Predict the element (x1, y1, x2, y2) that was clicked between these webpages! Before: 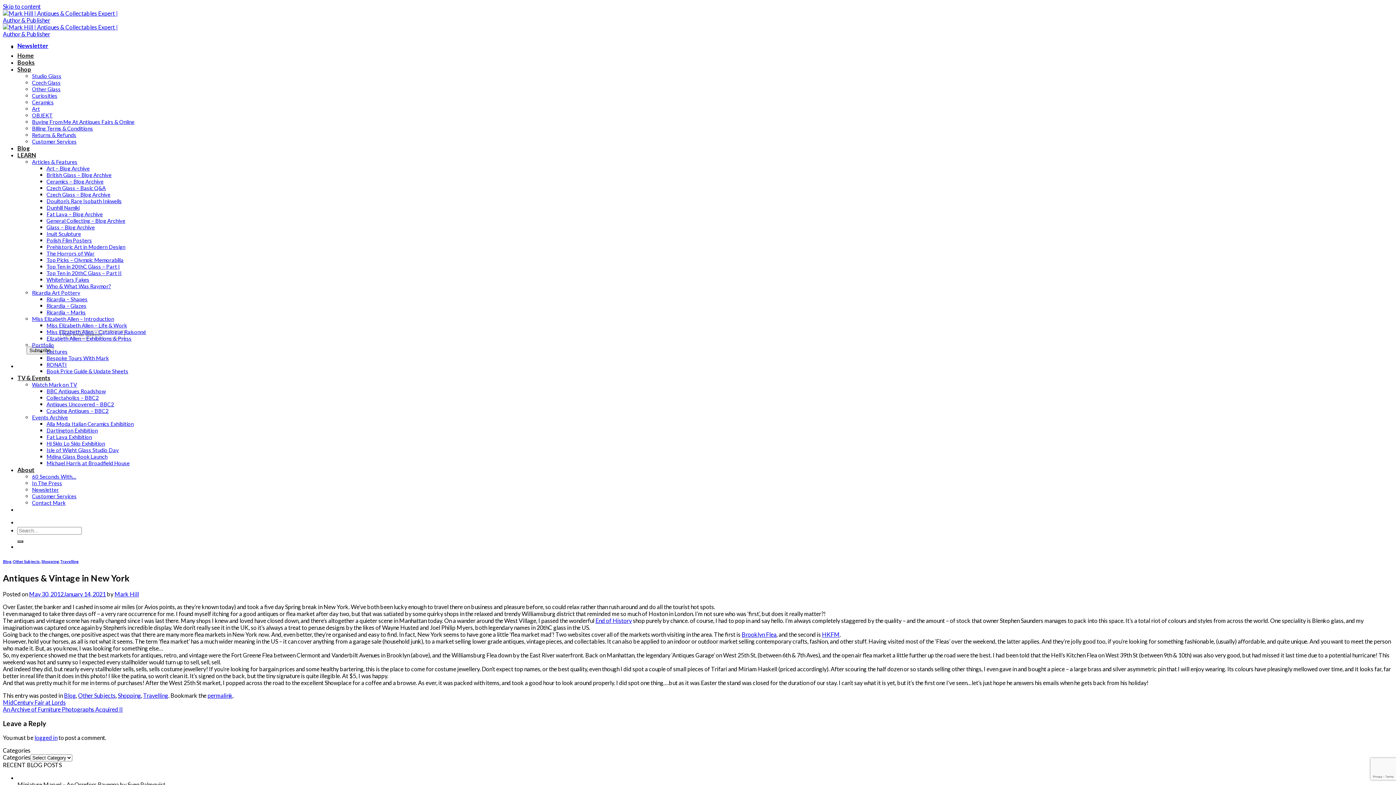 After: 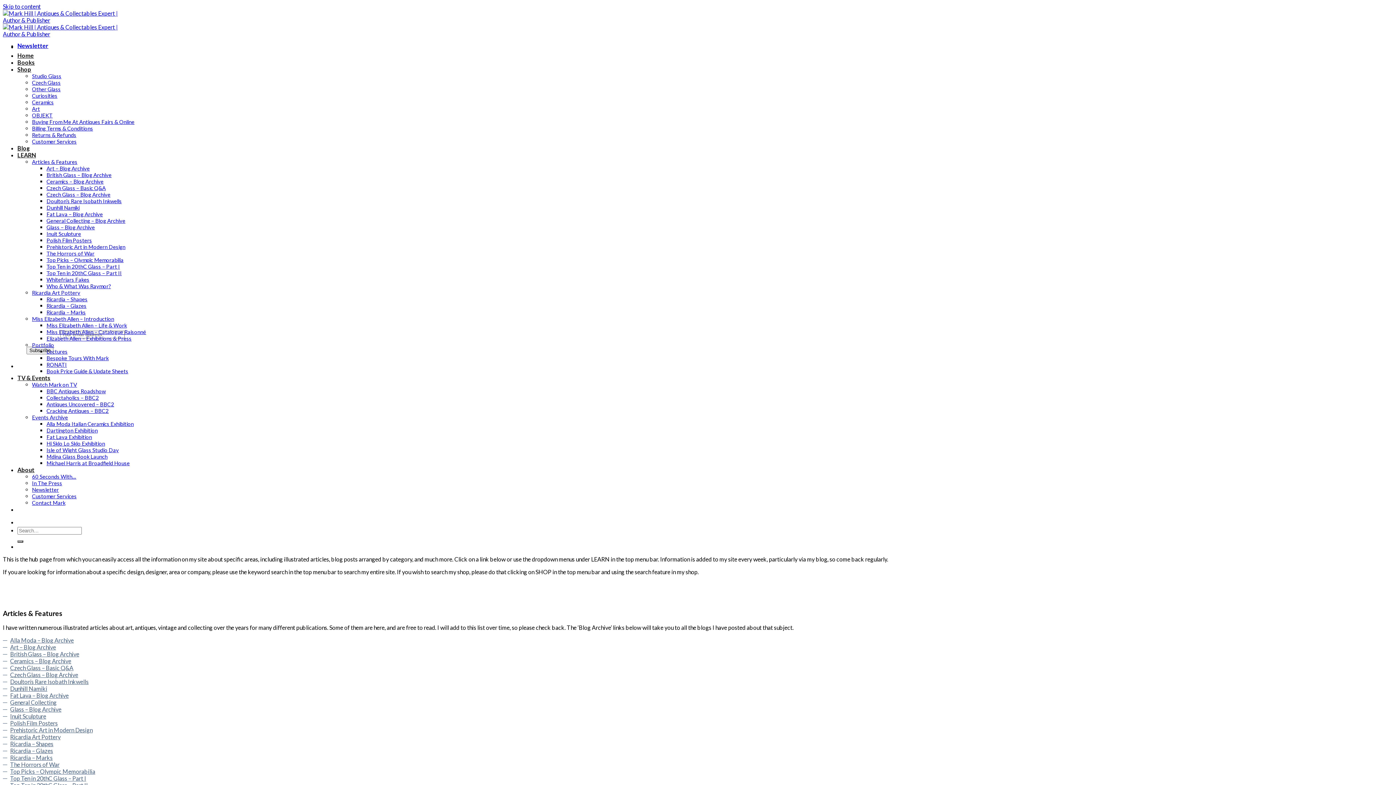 Action: bbox: (17, 151, 36, 158) label: LEARN